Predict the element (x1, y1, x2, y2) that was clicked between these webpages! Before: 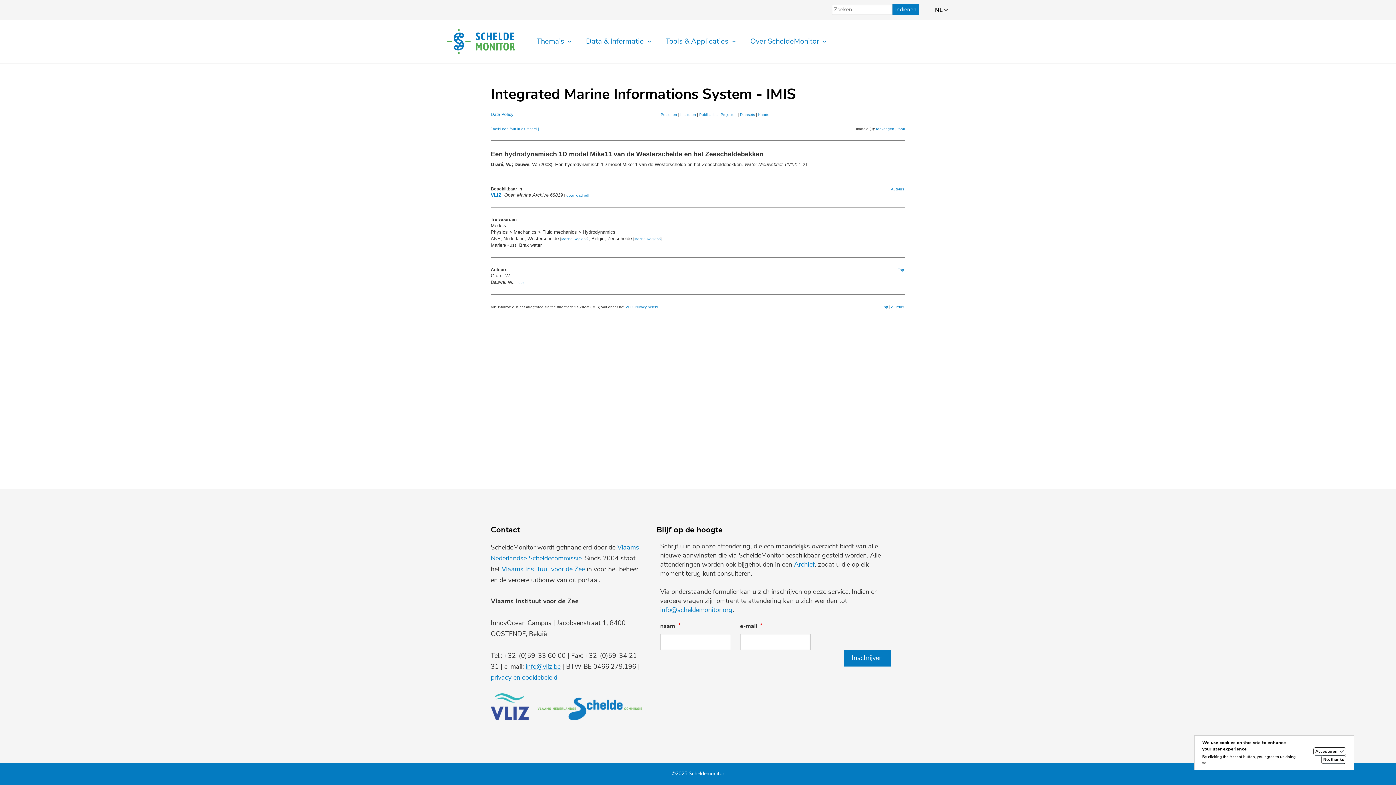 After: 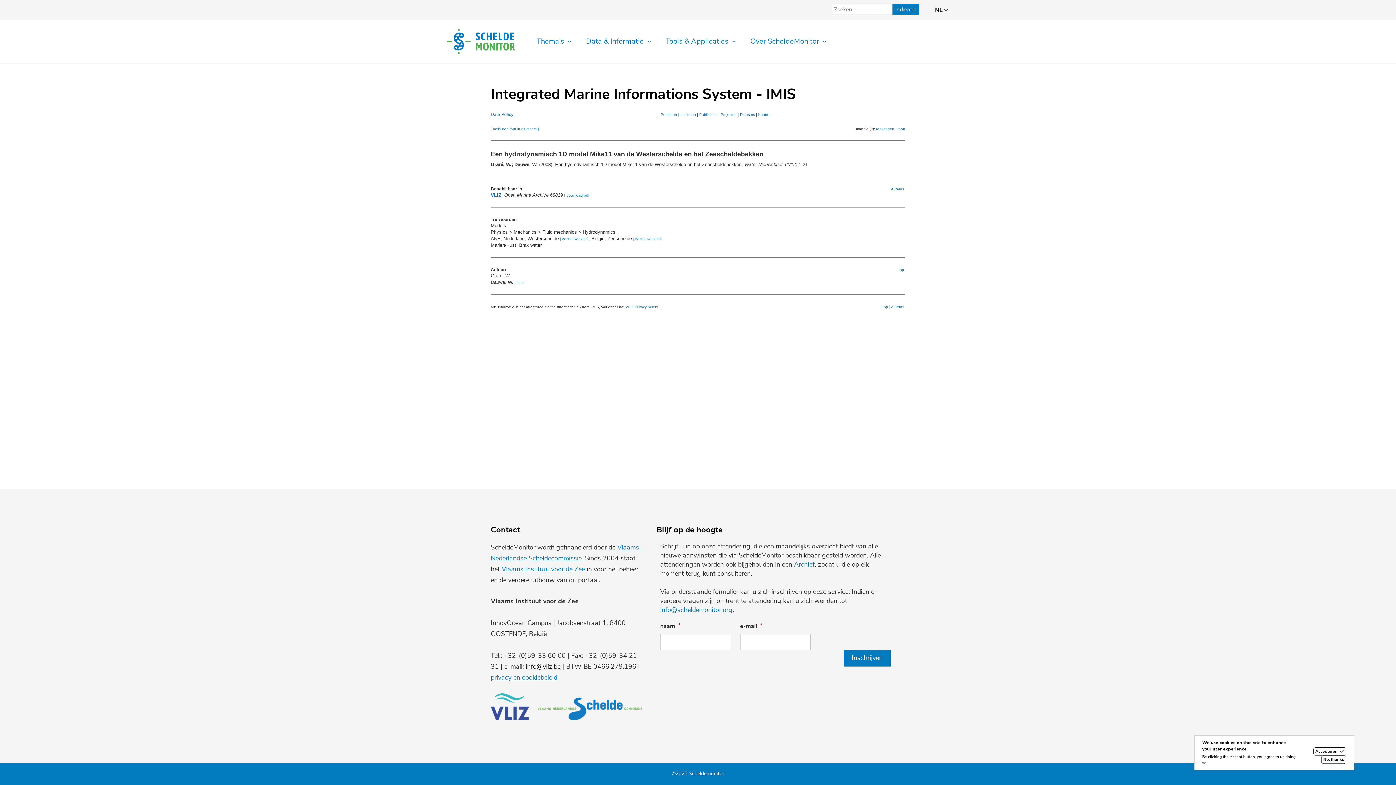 Action: label: info@vliz.be bbox: (525, 663, 560, 670)